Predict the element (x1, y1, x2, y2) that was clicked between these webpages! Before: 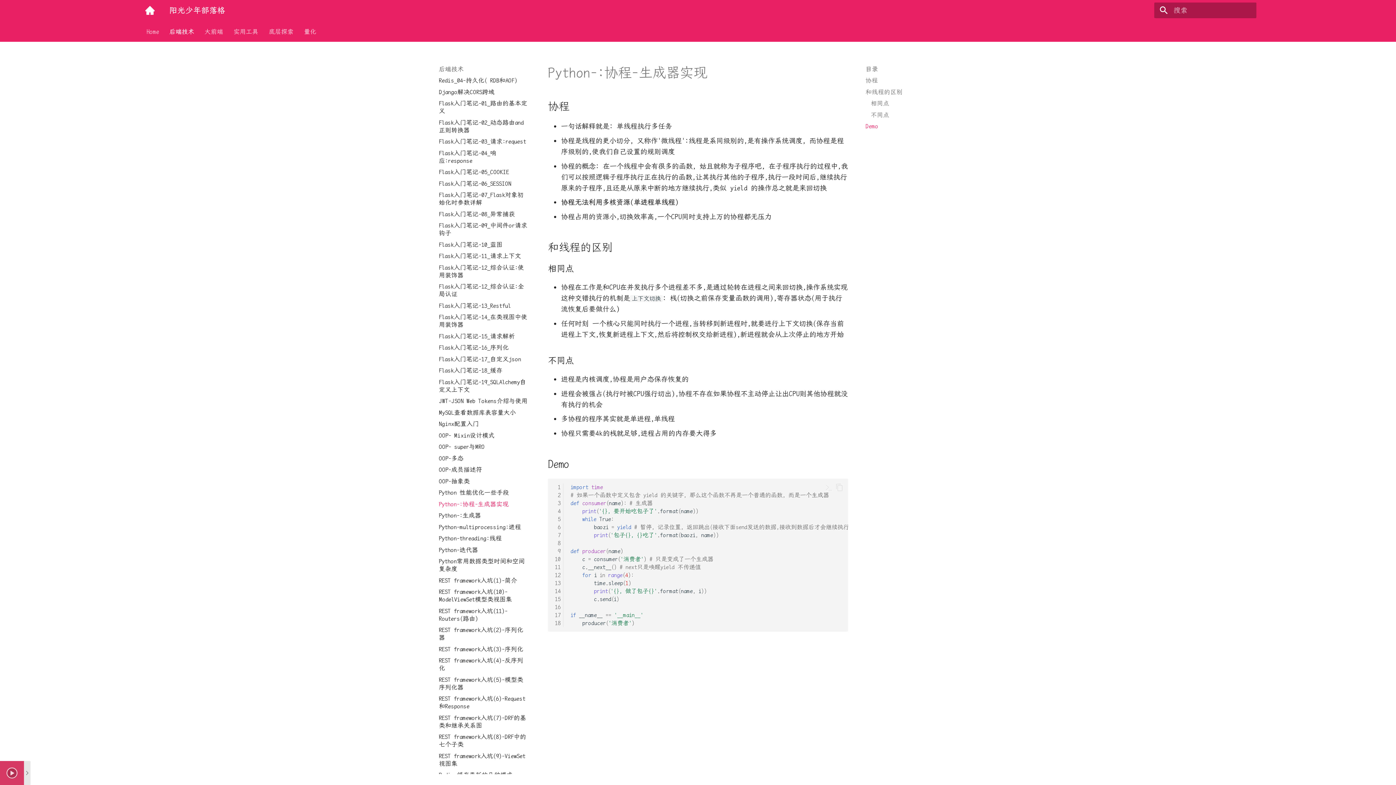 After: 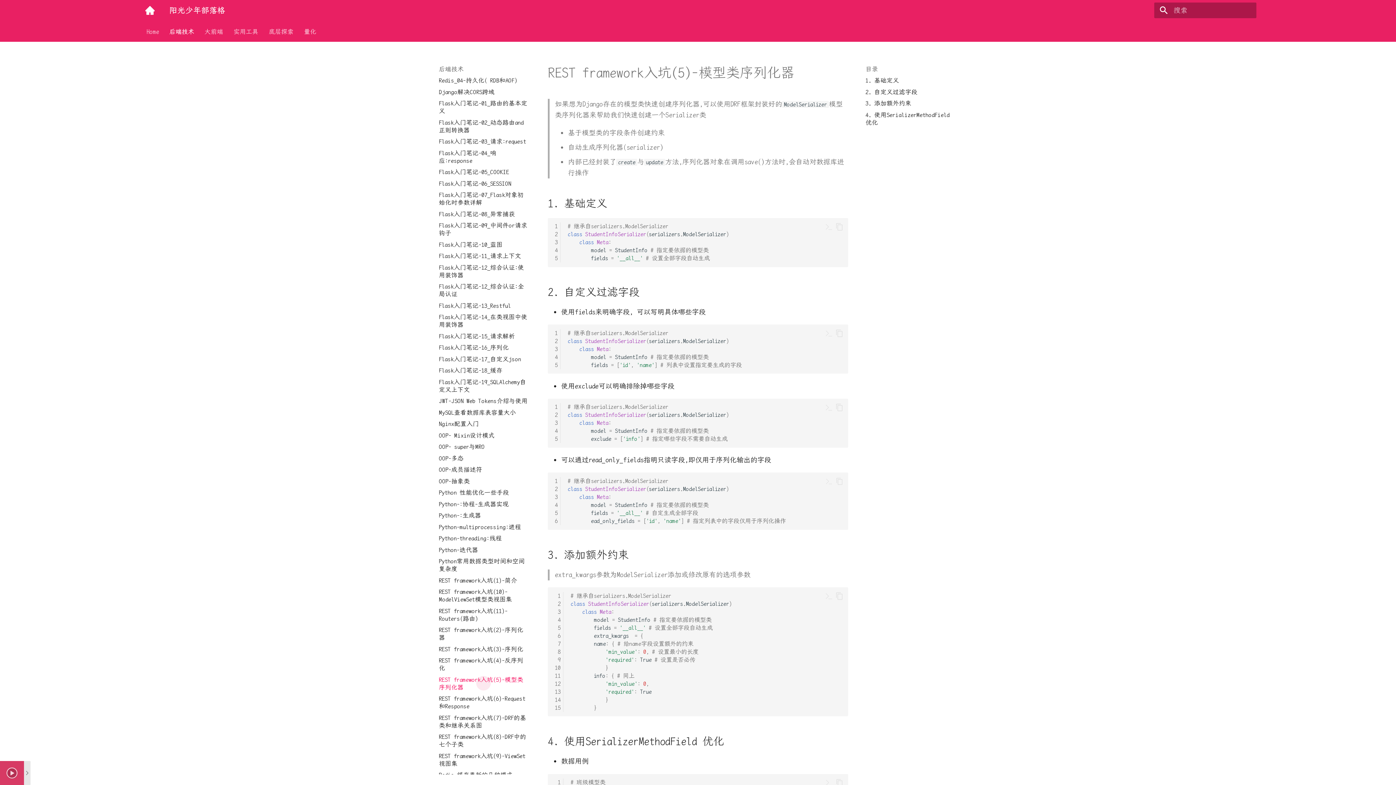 Action: label: REST framework入坑(5)-模型类序列化器 bbox: (438, 676, 528, 691)